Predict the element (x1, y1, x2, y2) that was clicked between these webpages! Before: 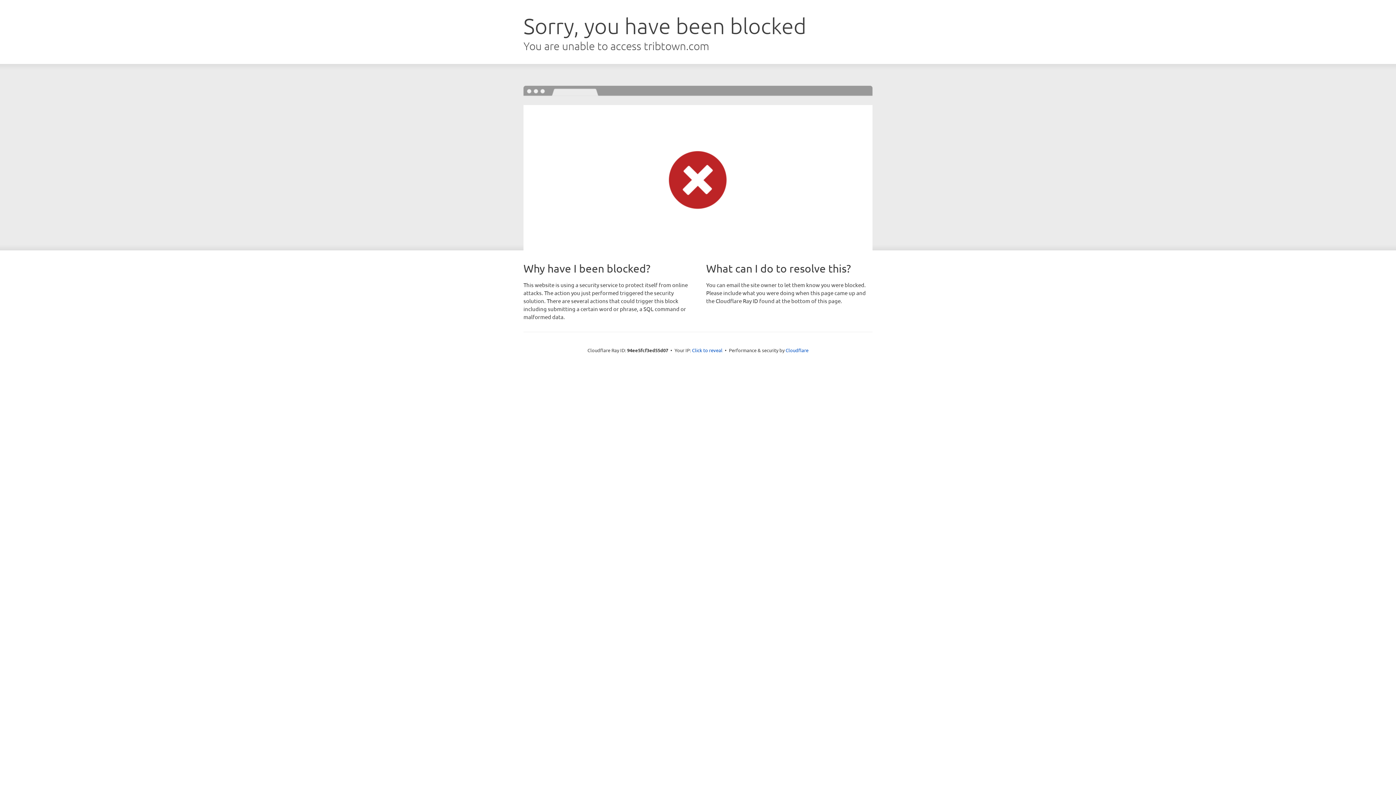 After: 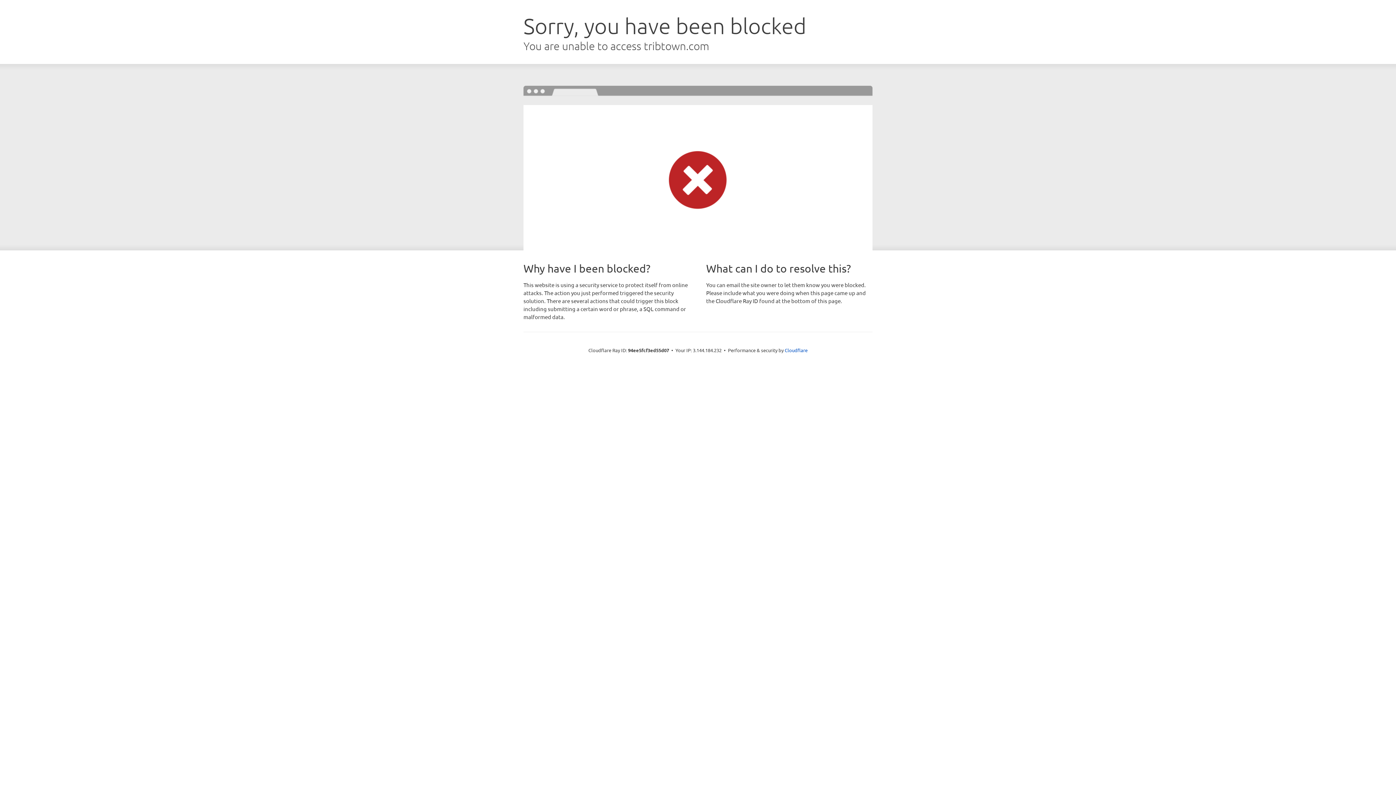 Action: label: Click to reveal bbox: (692, 346, 722, 353)